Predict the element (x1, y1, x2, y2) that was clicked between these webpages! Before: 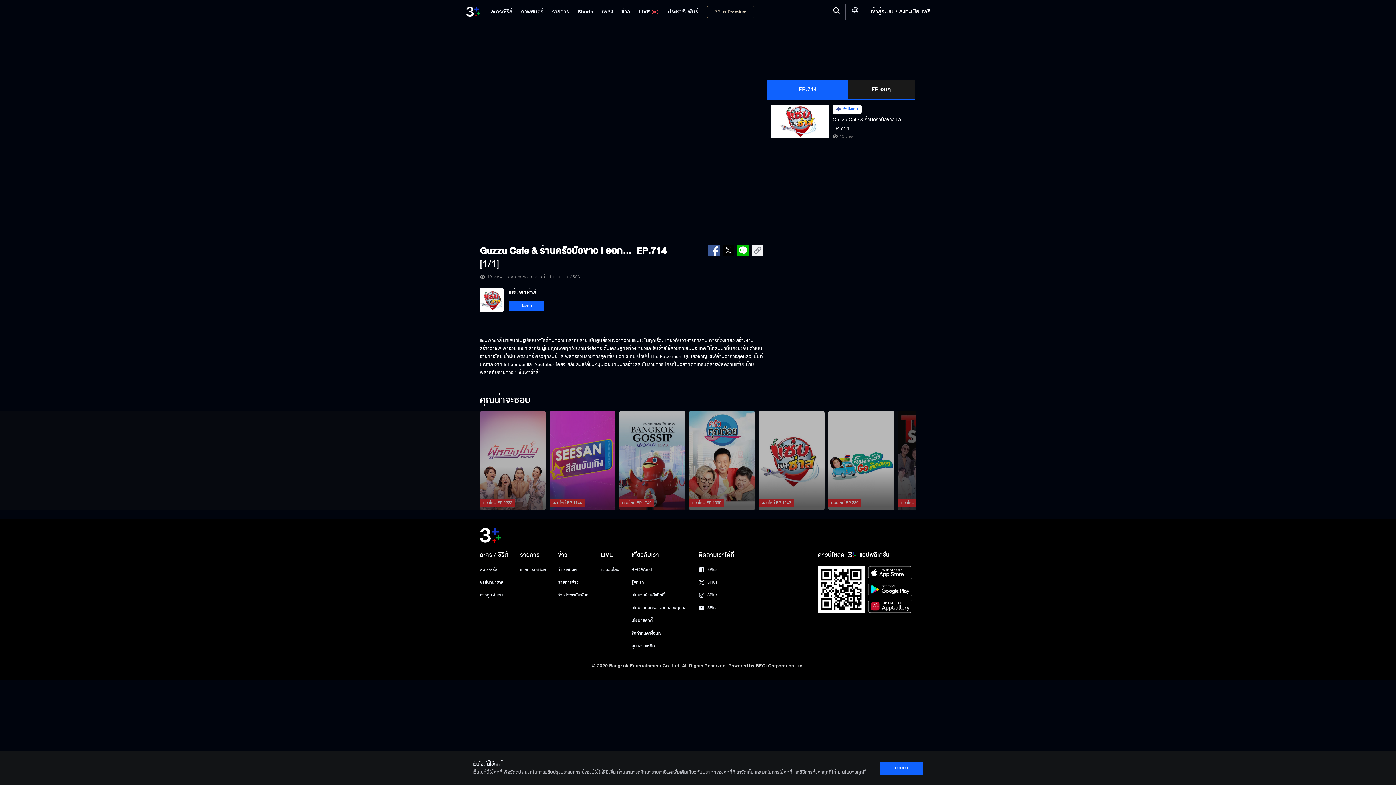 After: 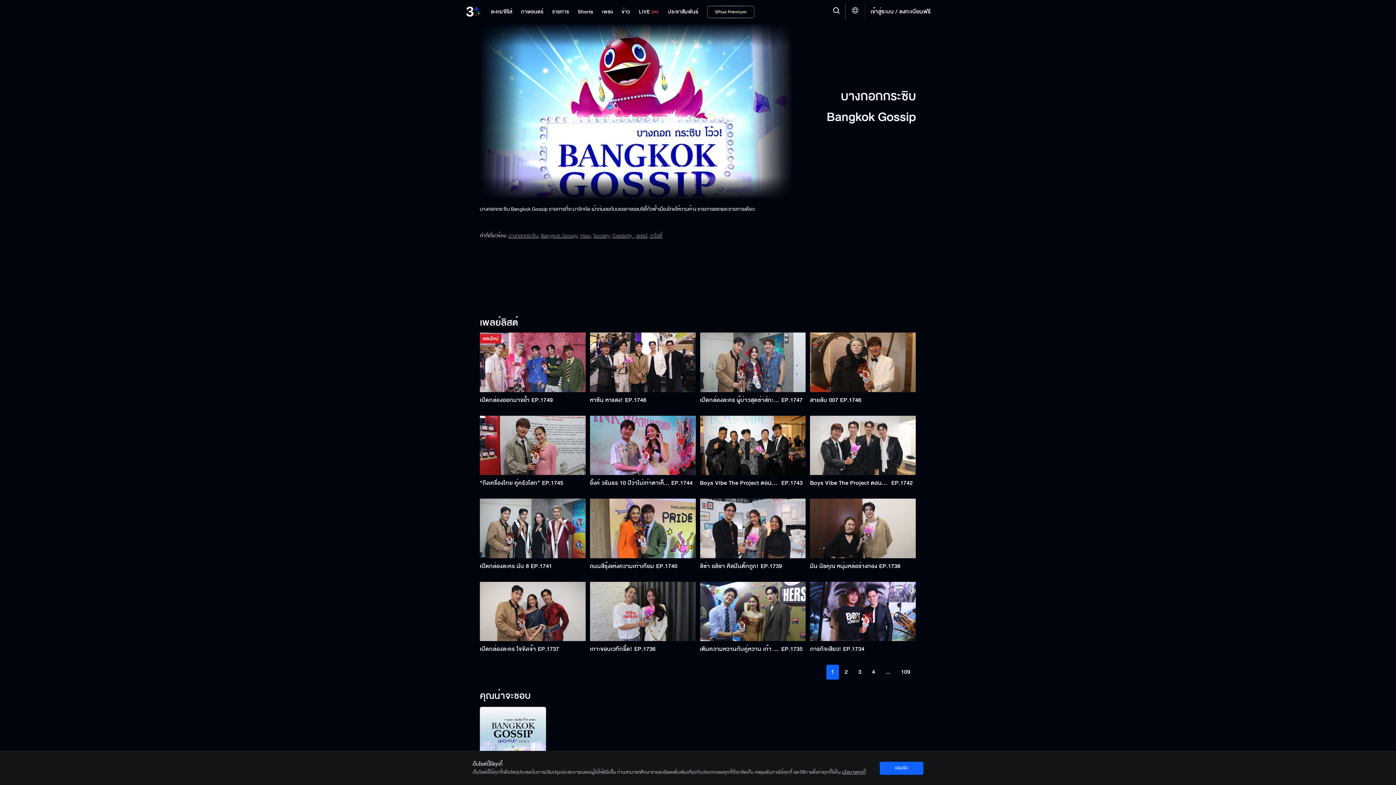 Action: bbox: (619, 411, 685, 510)